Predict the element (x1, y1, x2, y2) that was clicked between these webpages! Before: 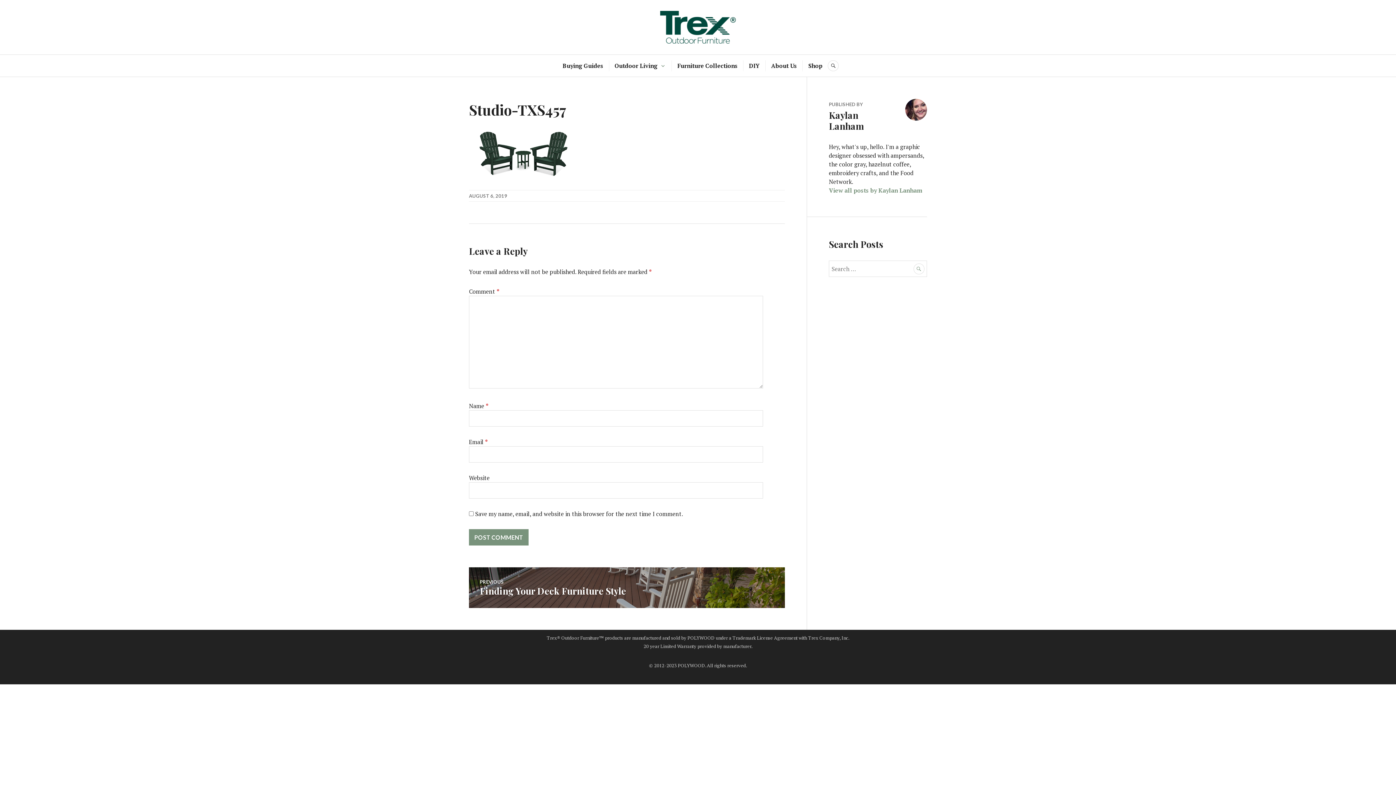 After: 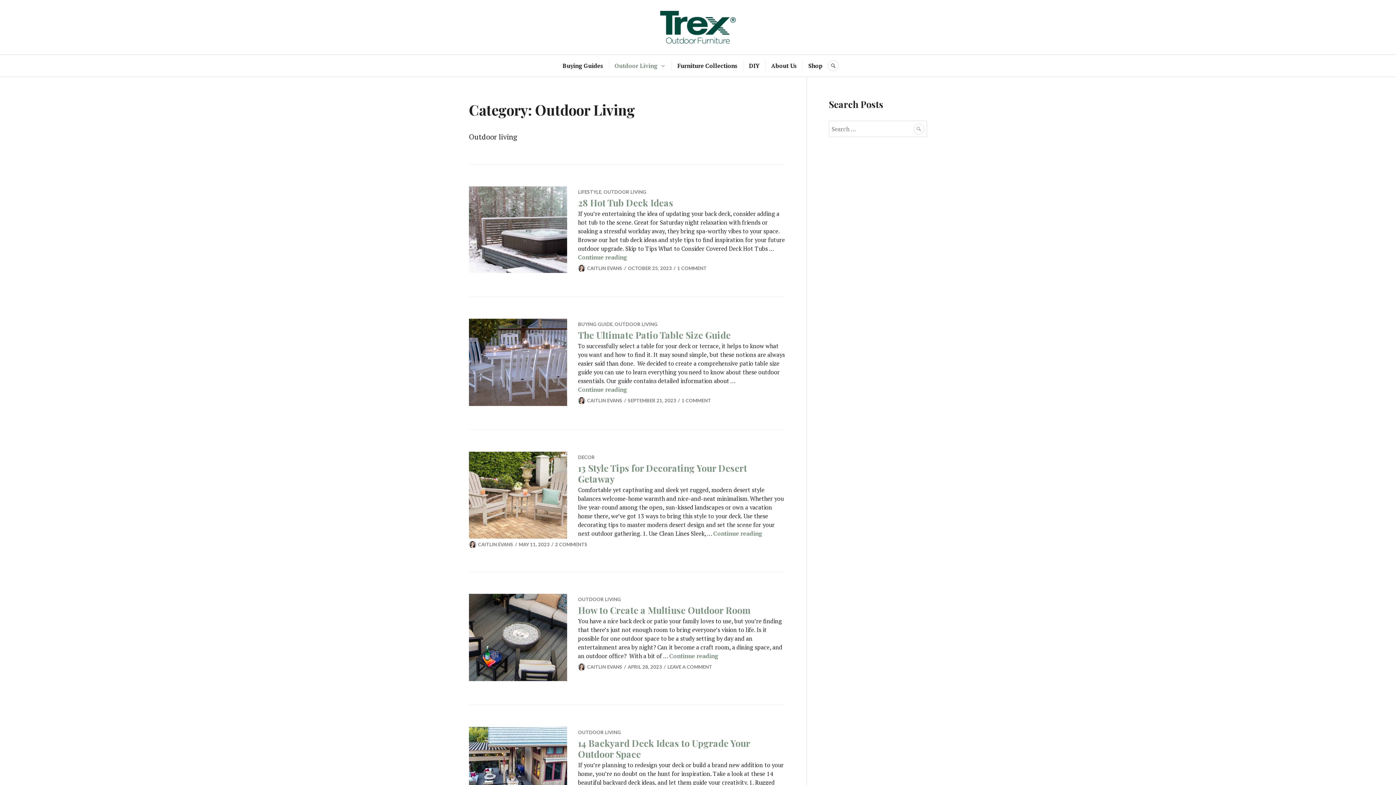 Action: bbox: (614, 60, 657, 71) label: Outdoor Living